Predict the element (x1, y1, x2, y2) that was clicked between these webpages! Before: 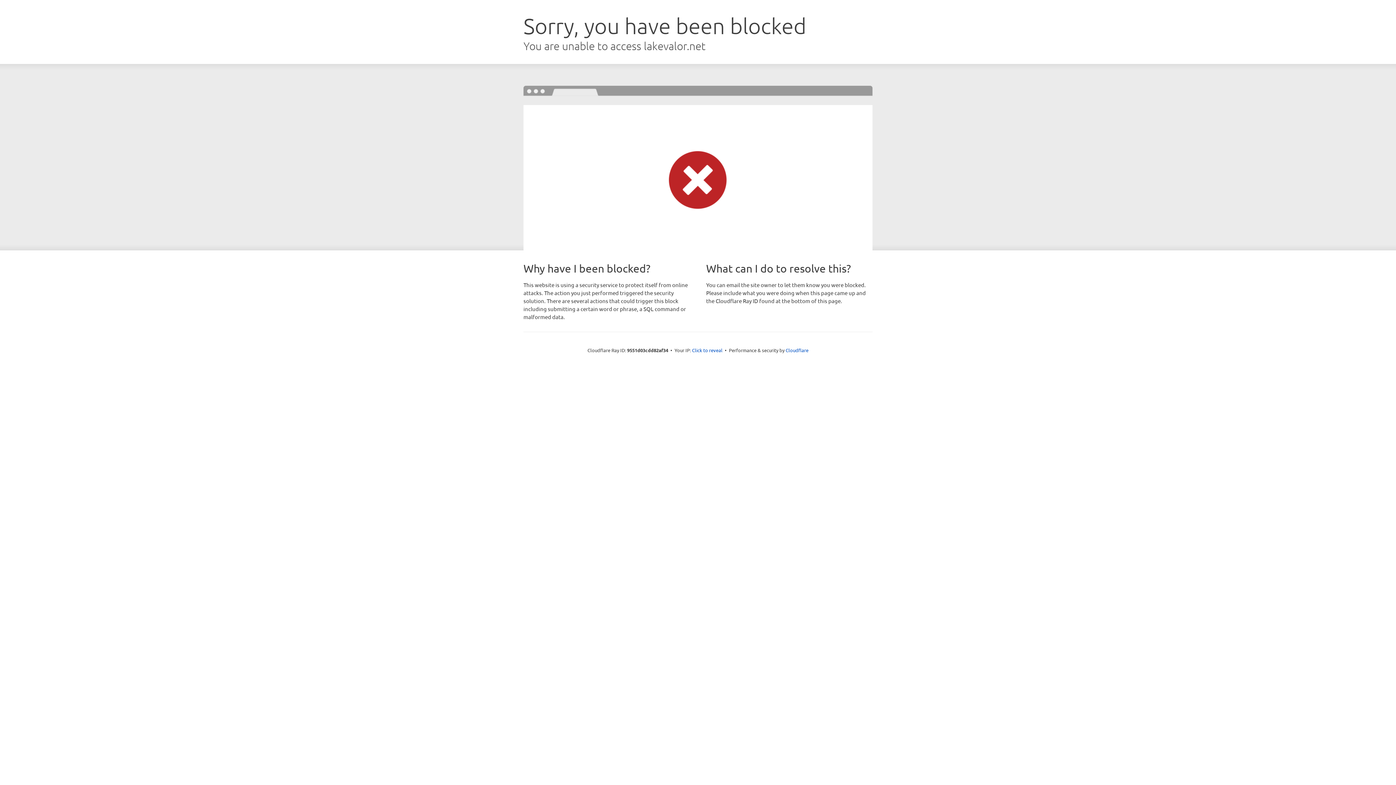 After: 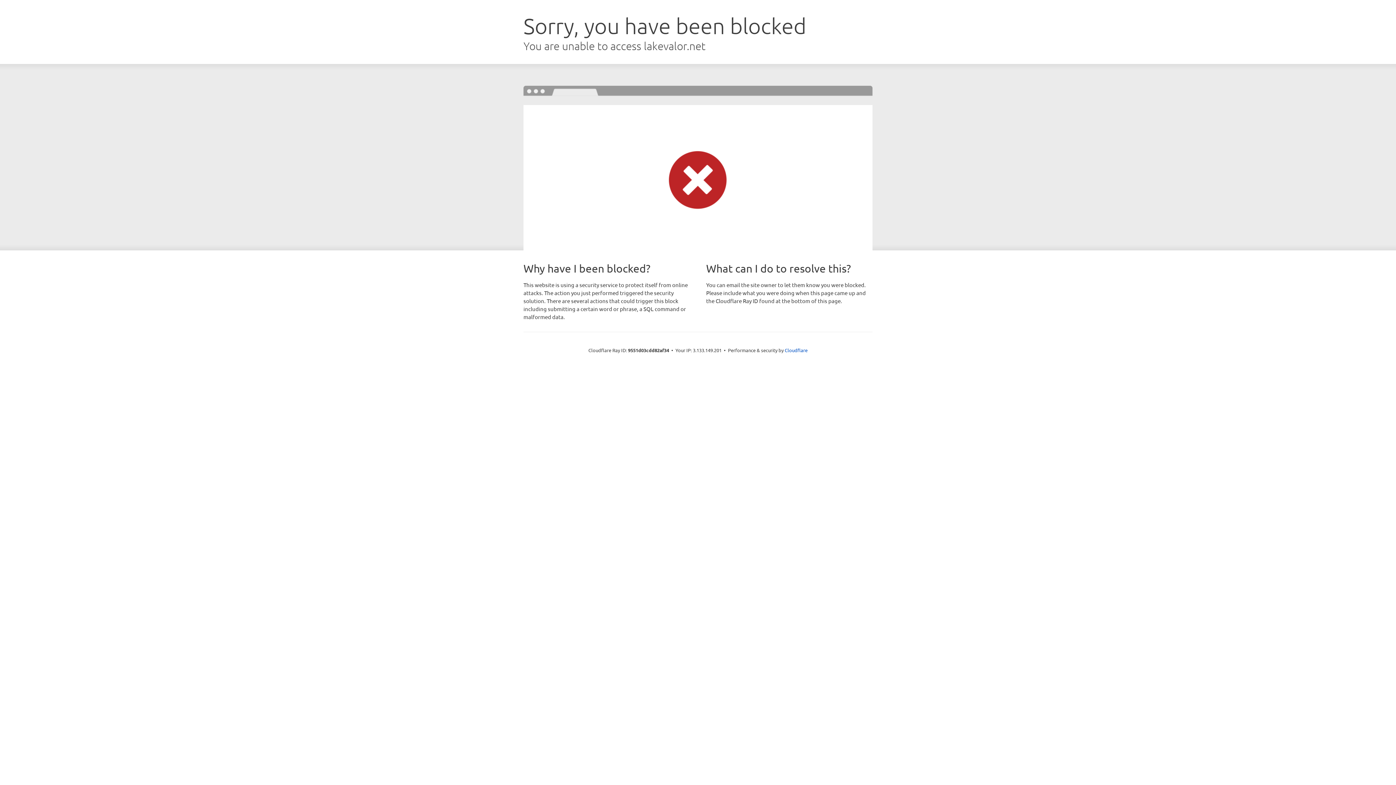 Action: label: Click to reveal bbox: (692, 346, 722, 353)